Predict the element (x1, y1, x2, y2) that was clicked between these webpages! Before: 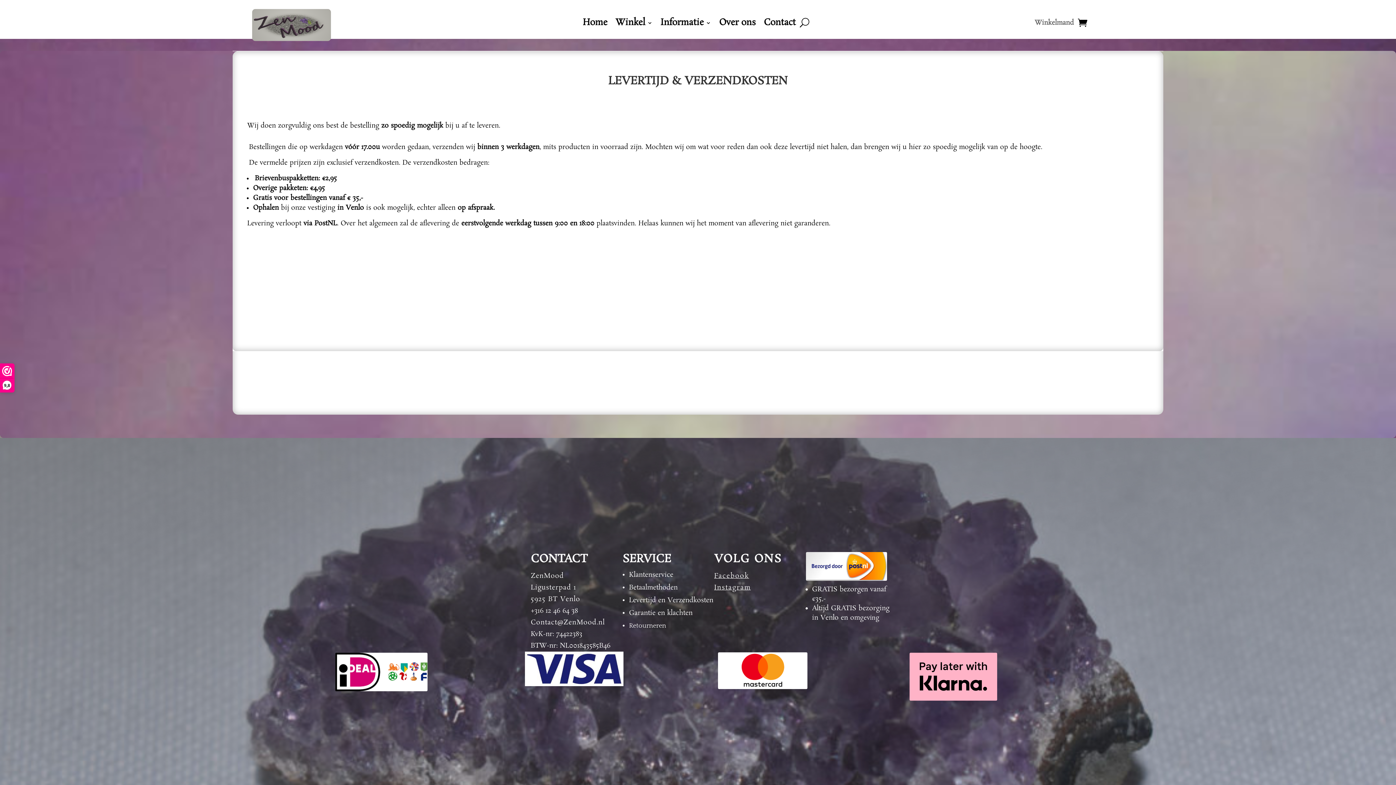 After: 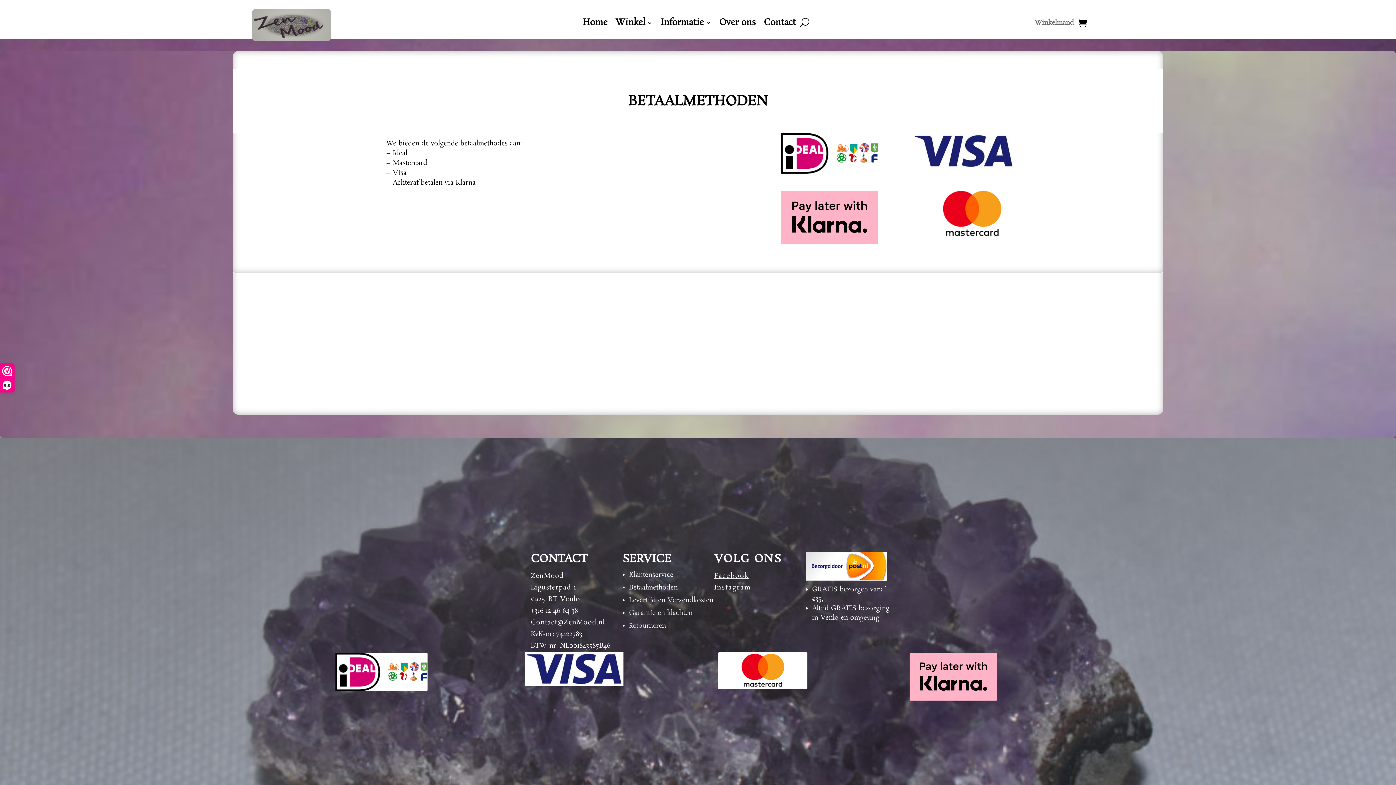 Action: bbox: (629, 583, 677, 592) label: Betaalmethoden